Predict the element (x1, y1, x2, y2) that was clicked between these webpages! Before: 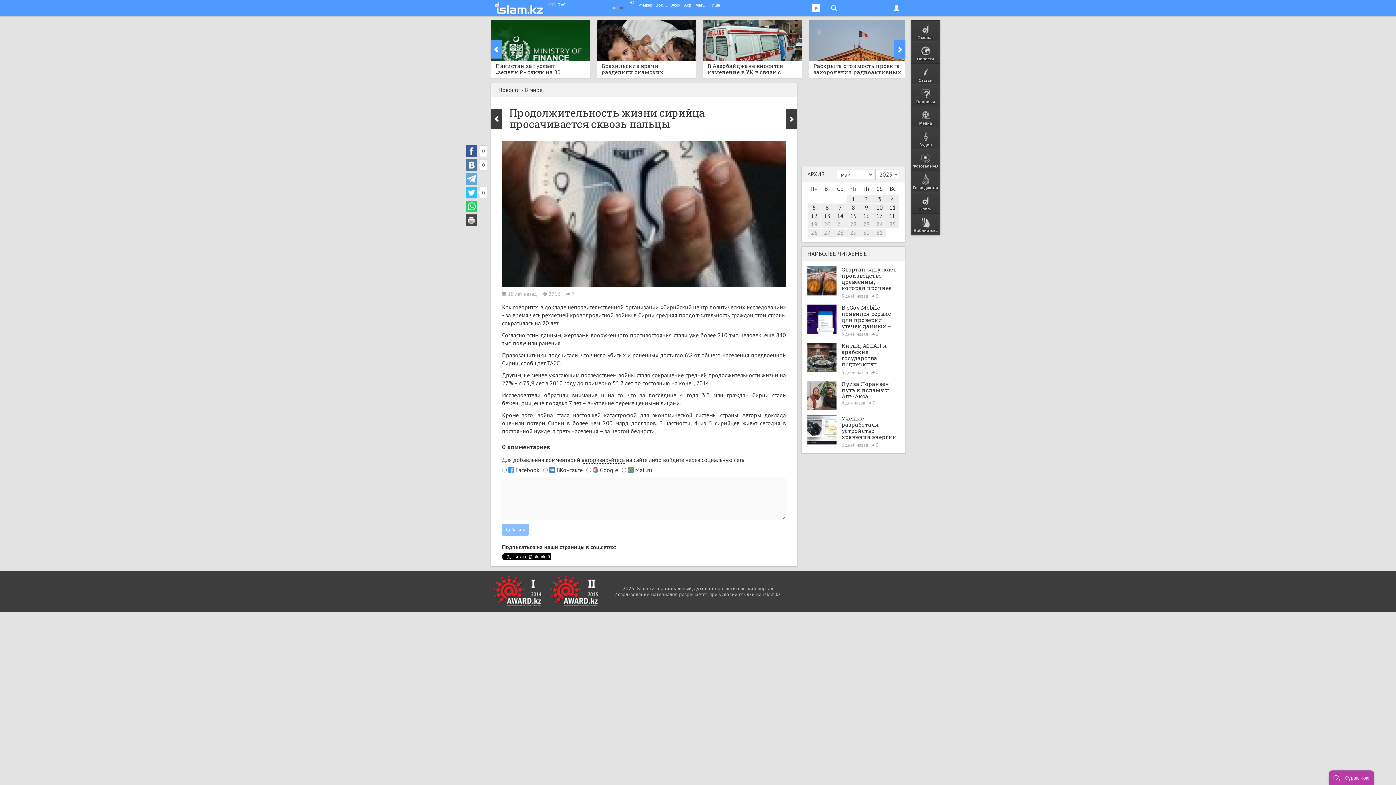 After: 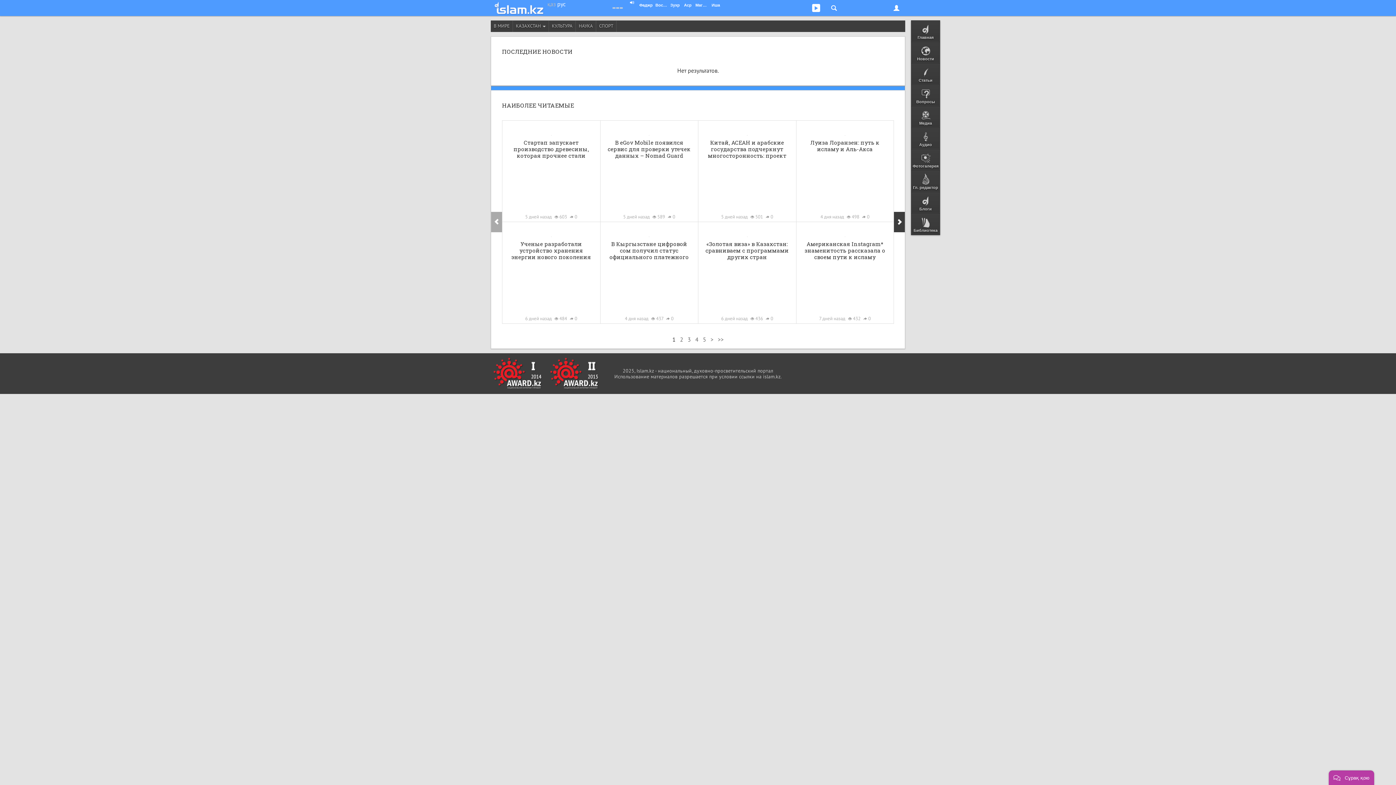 Action: label: 18 bbox: (889, 212, 896, 219)